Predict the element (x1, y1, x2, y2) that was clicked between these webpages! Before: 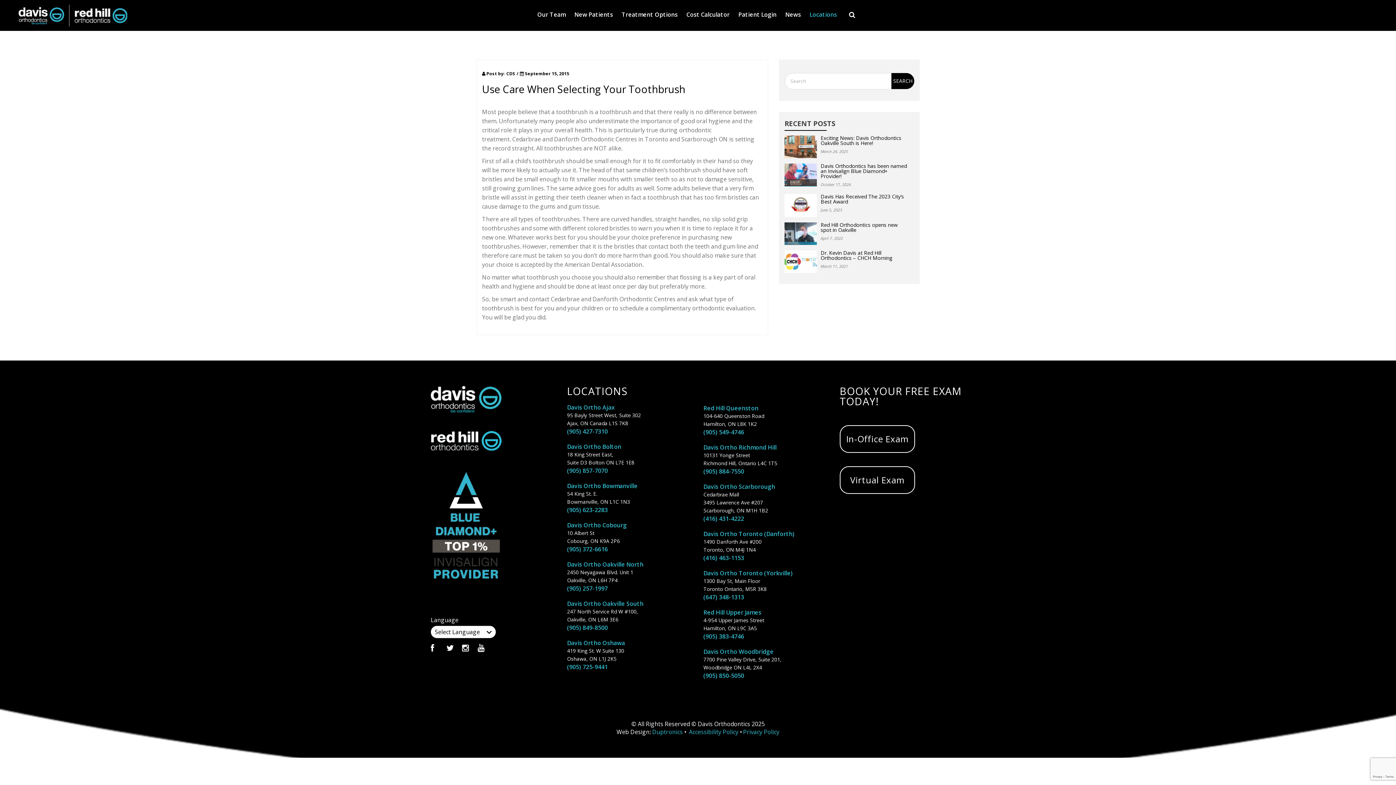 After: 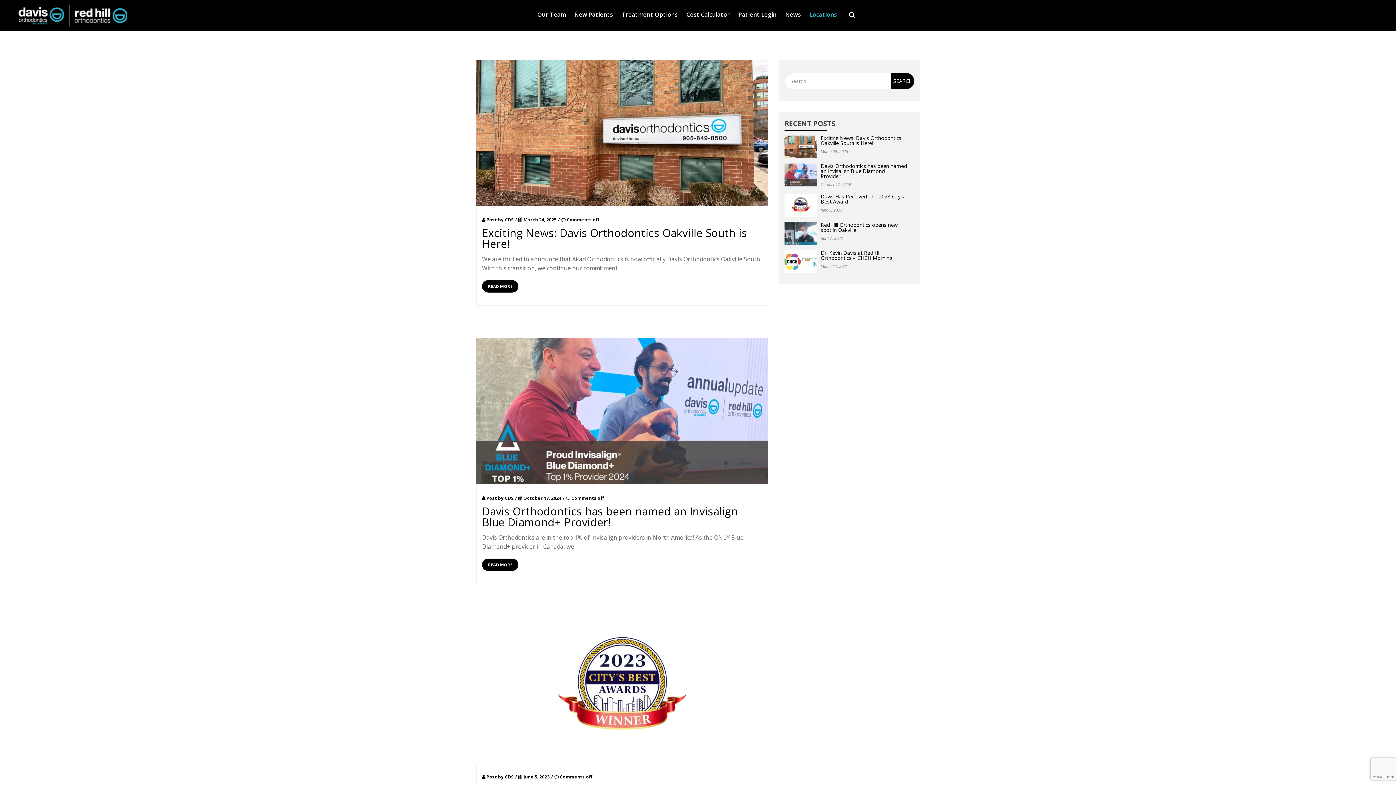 Action: label: CDS bbox: (506, 70, 515, 76)